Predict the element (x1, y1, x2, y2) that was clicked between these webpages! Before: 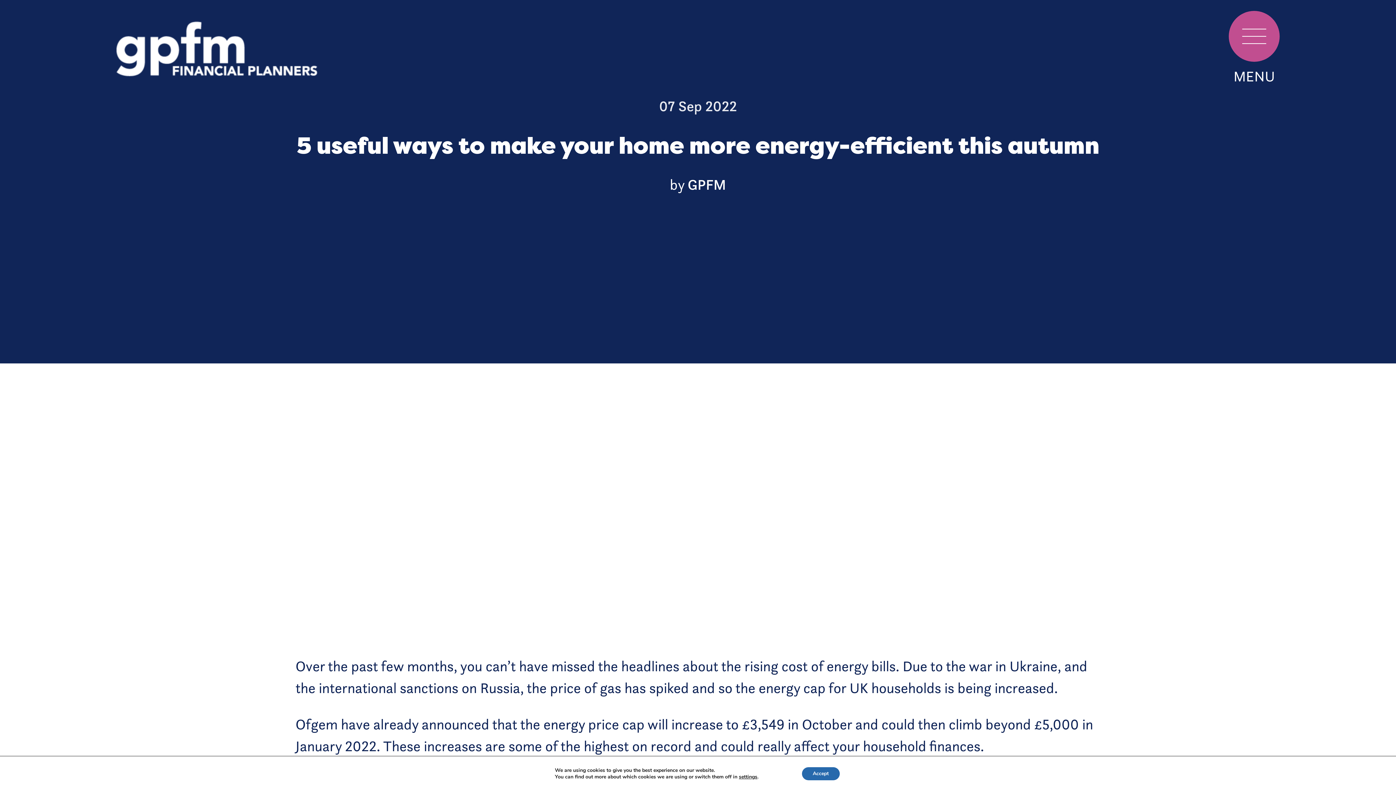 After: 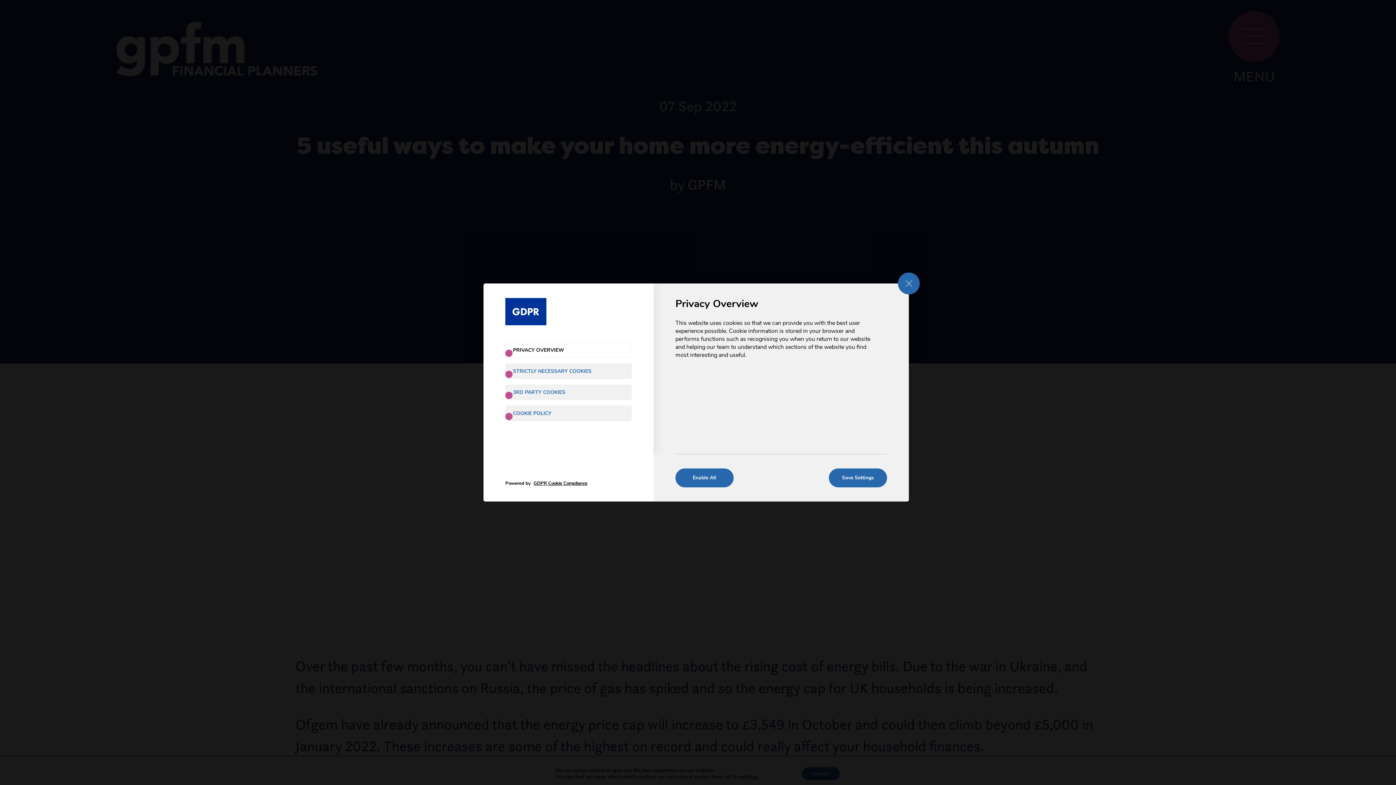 Action: label: settings bbox: (739, 774, 757, 780)